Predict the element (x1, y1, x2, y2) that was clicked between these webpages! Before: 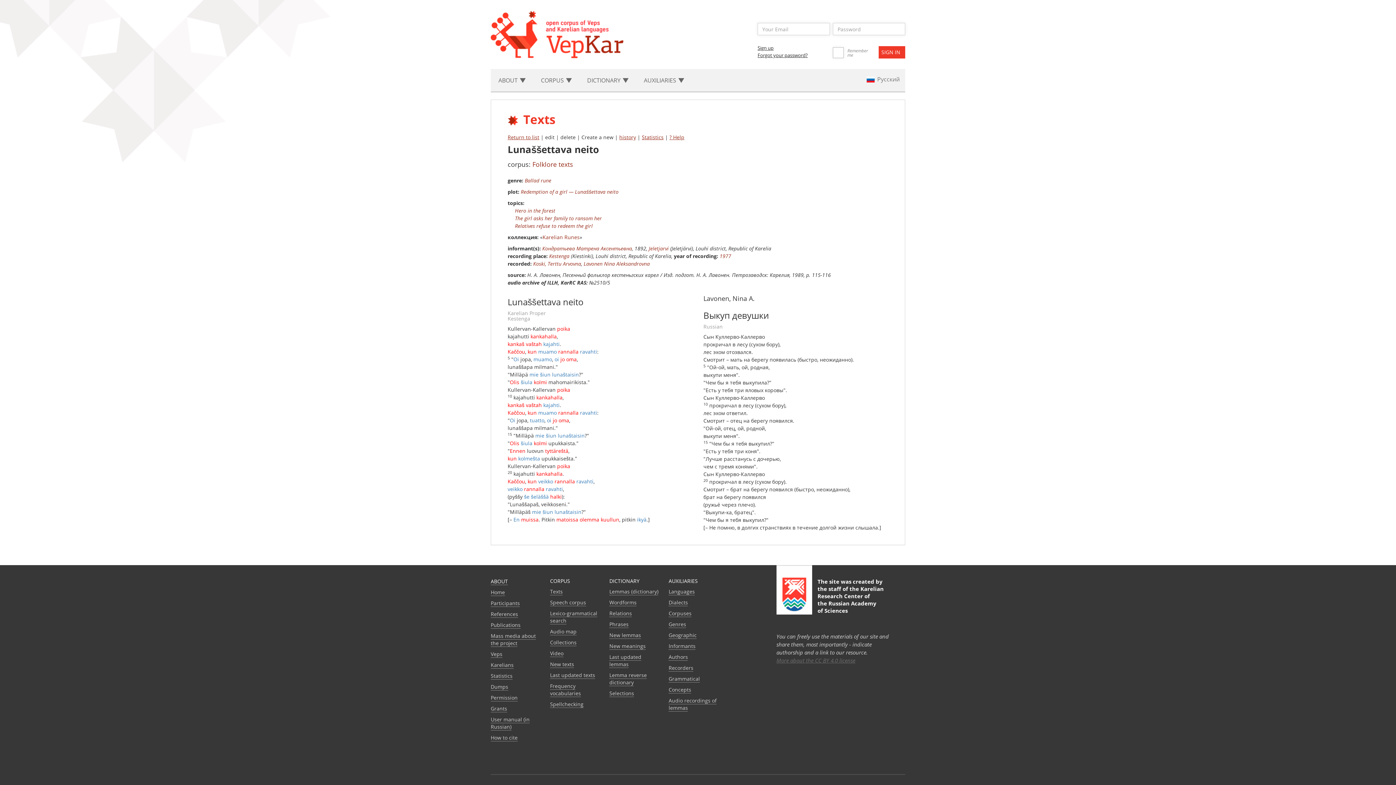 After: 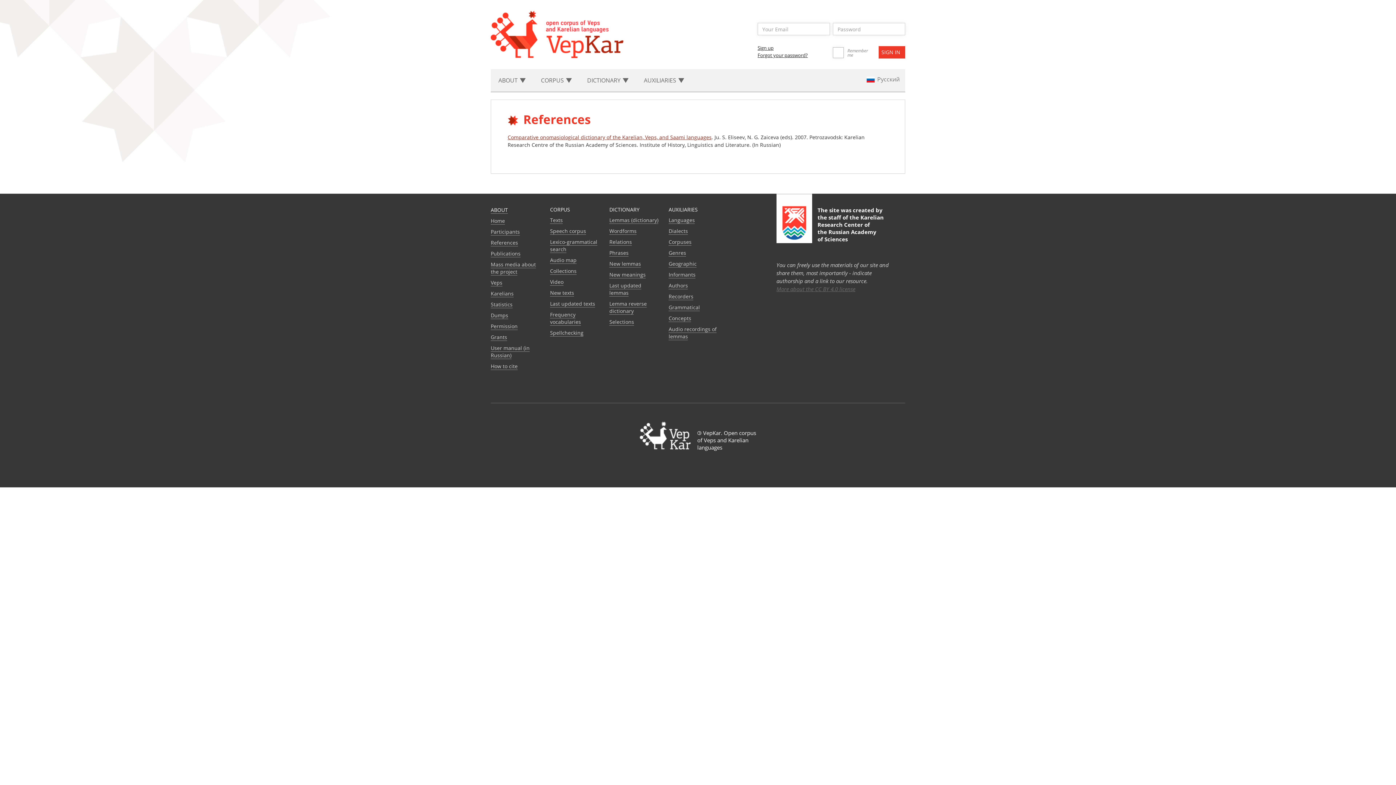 Action: label: References bbox: (490, 610, 518, 618)